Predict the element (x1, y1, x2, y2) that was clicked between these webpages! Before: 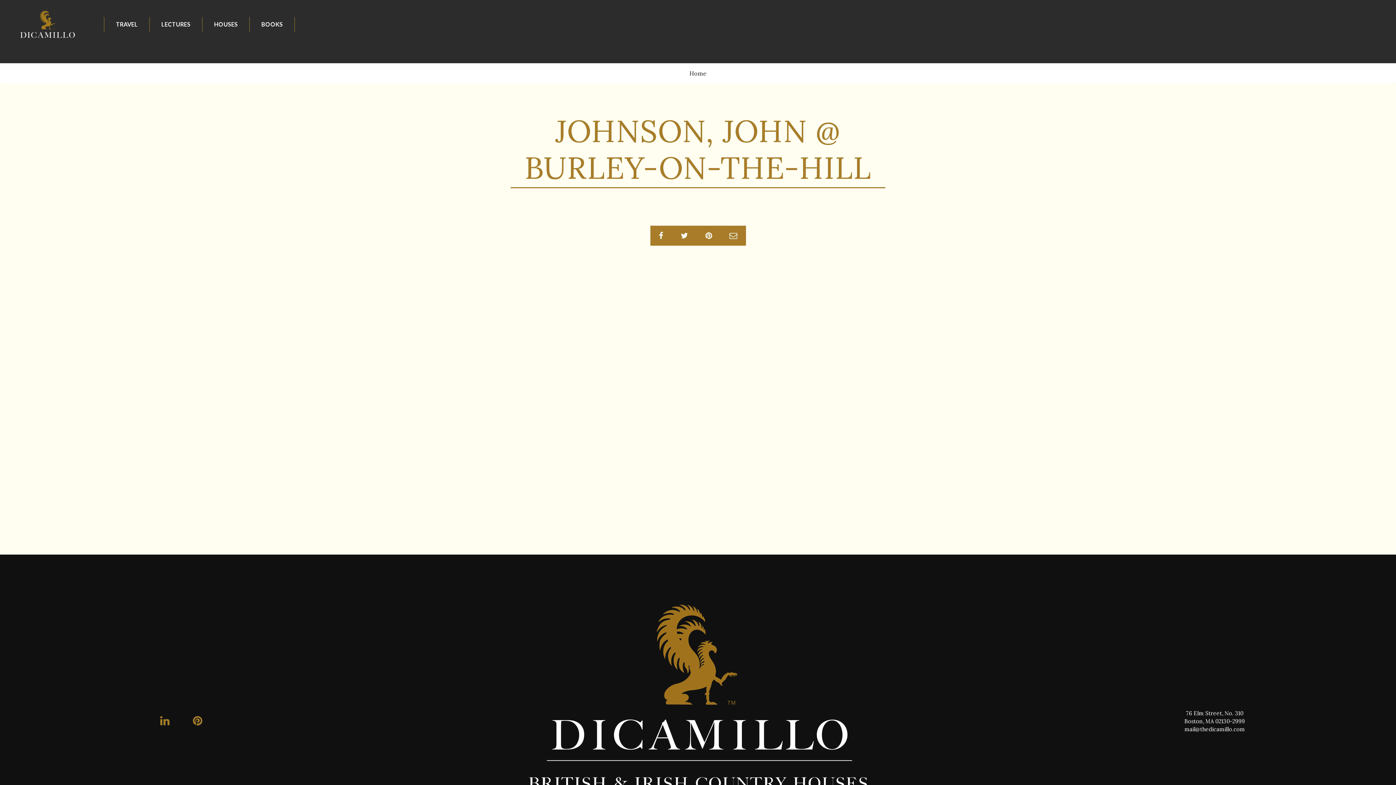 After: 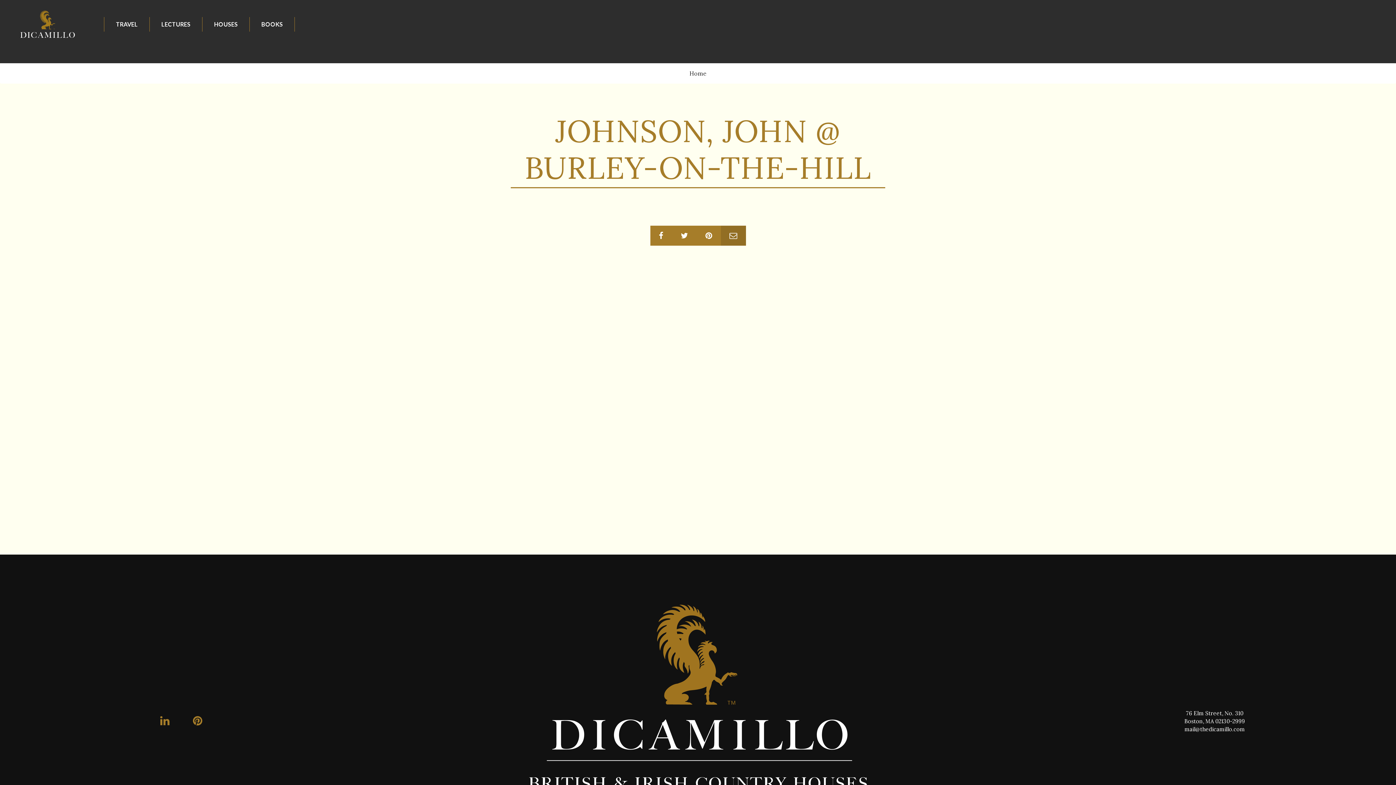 Action: label: Share bbox: (720, 225, 746, 245)